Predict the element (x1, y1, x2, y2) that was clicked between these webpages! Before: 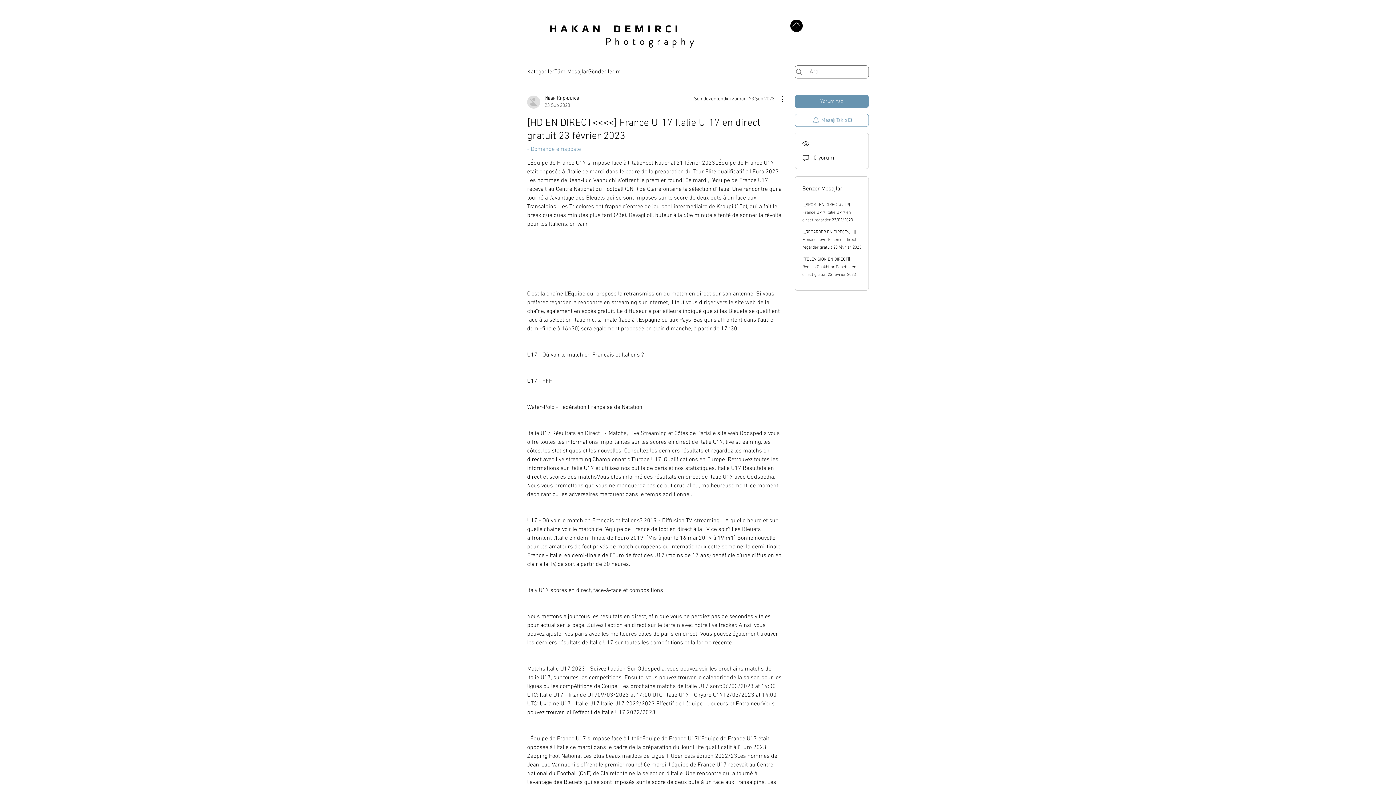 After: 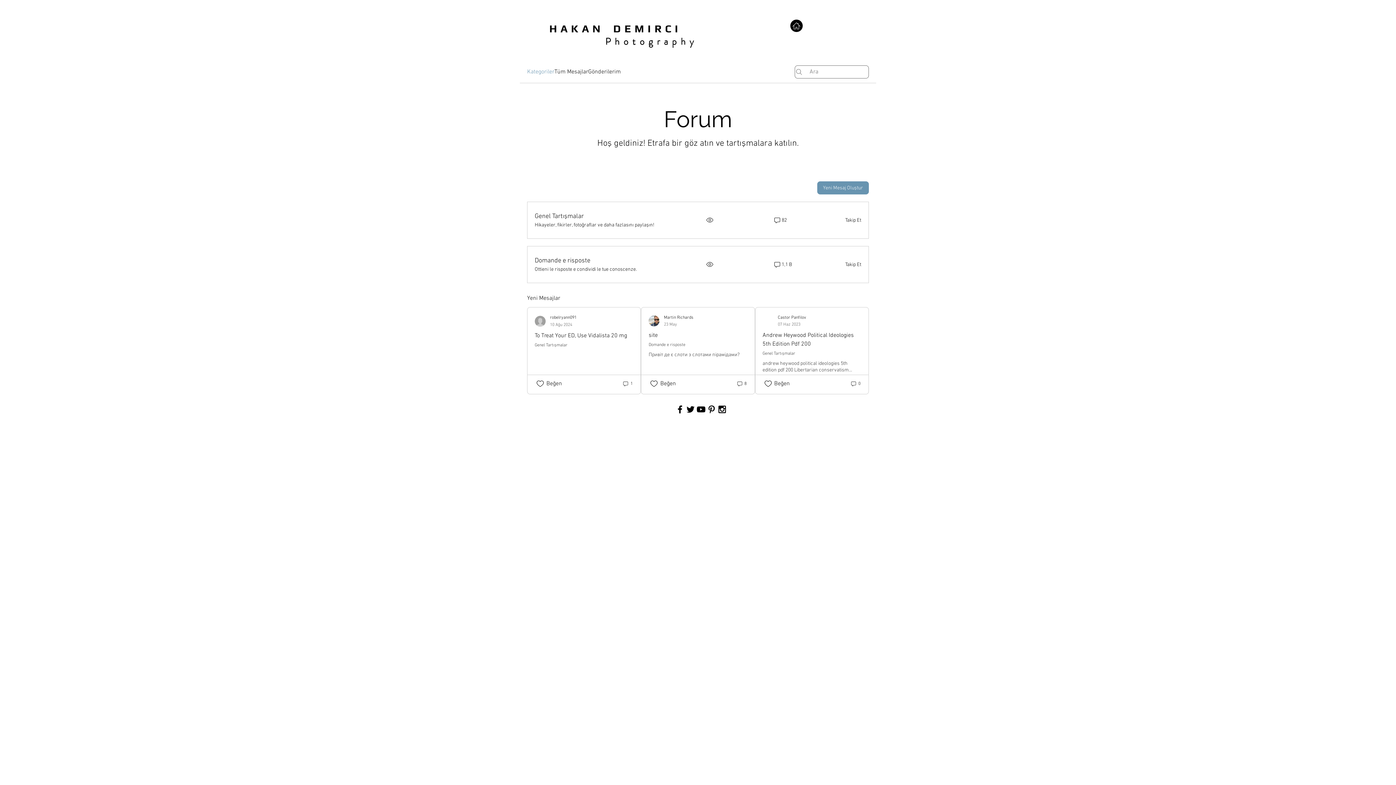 Action: bbox: (527, 67, 554, 76) label: Kategoriler